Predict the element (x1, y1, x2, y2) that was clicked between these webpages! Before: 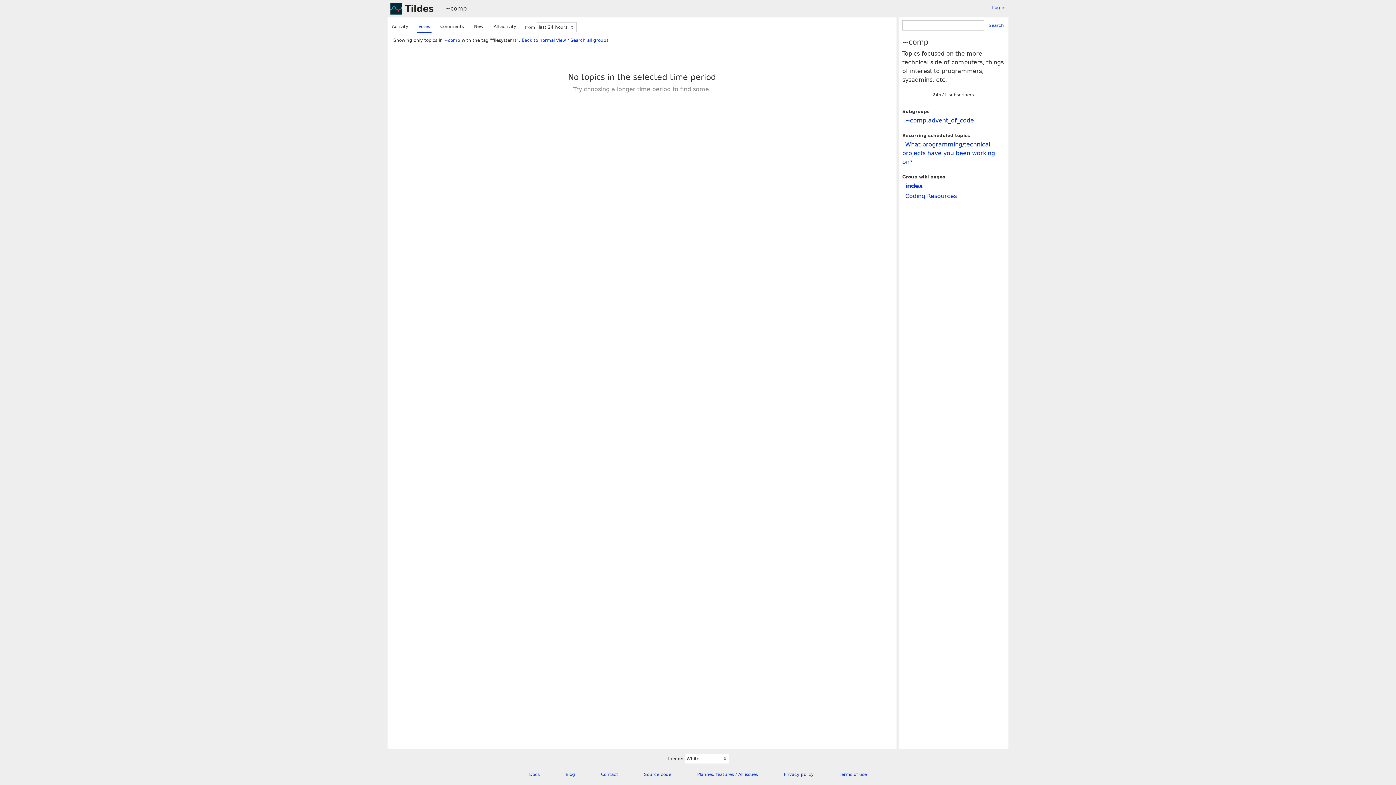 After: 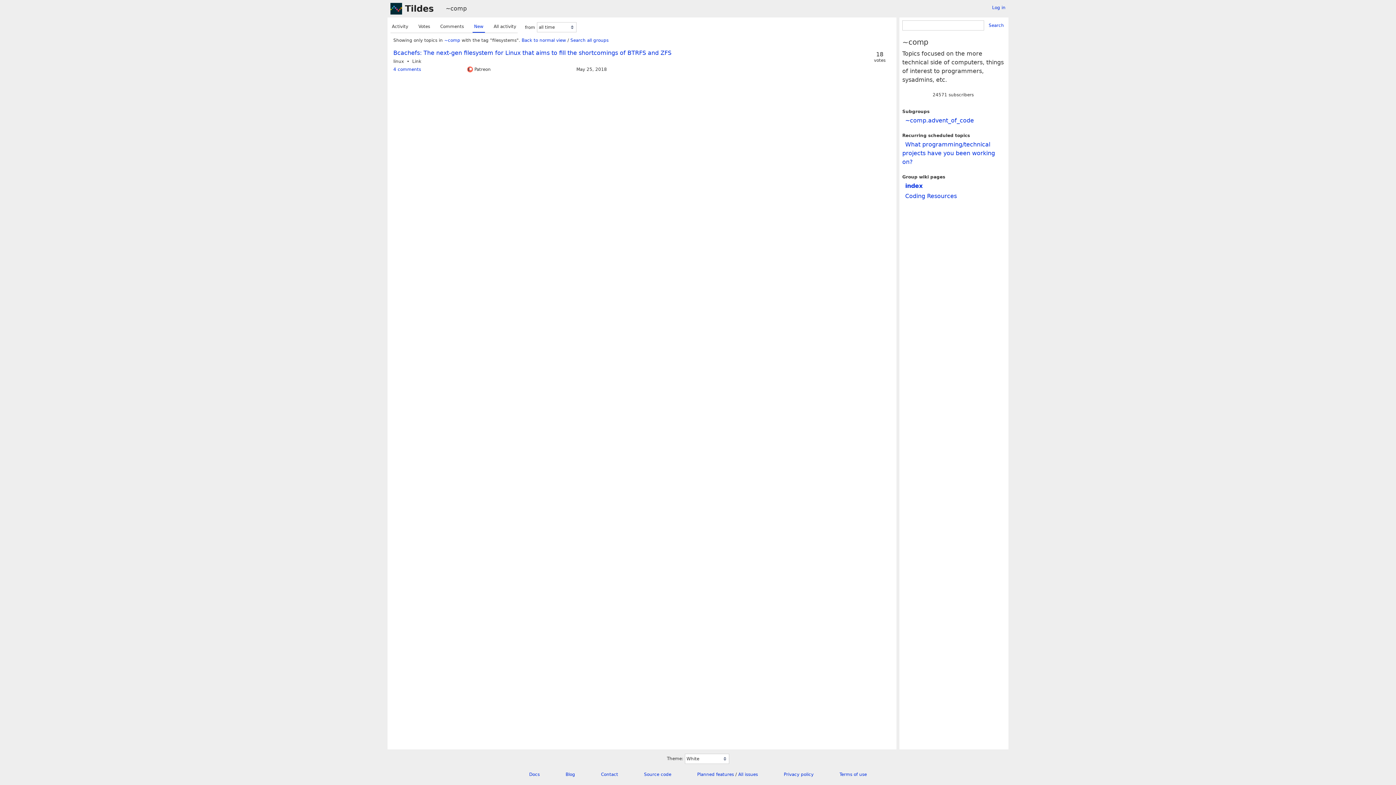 Action: label: New bbox: (472, 20, 485, 32)